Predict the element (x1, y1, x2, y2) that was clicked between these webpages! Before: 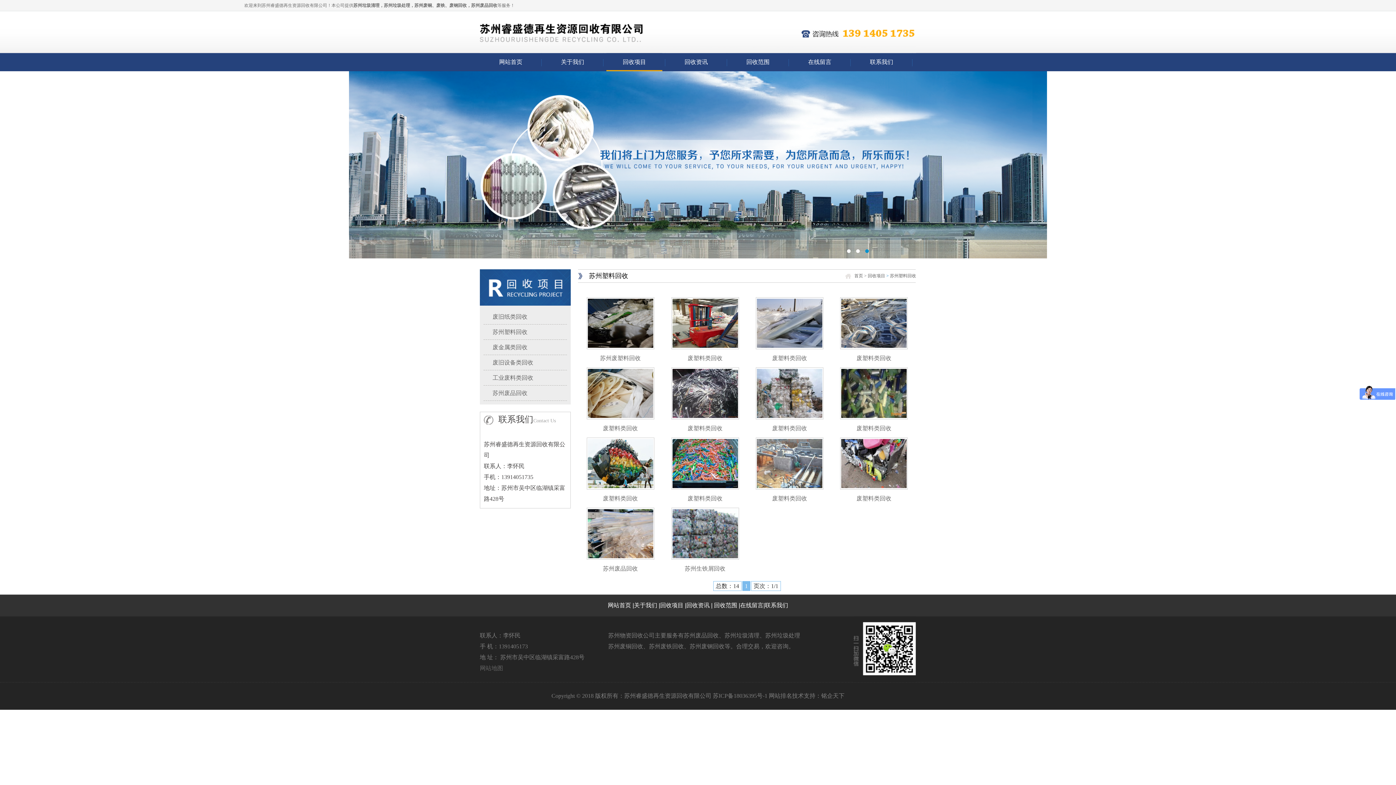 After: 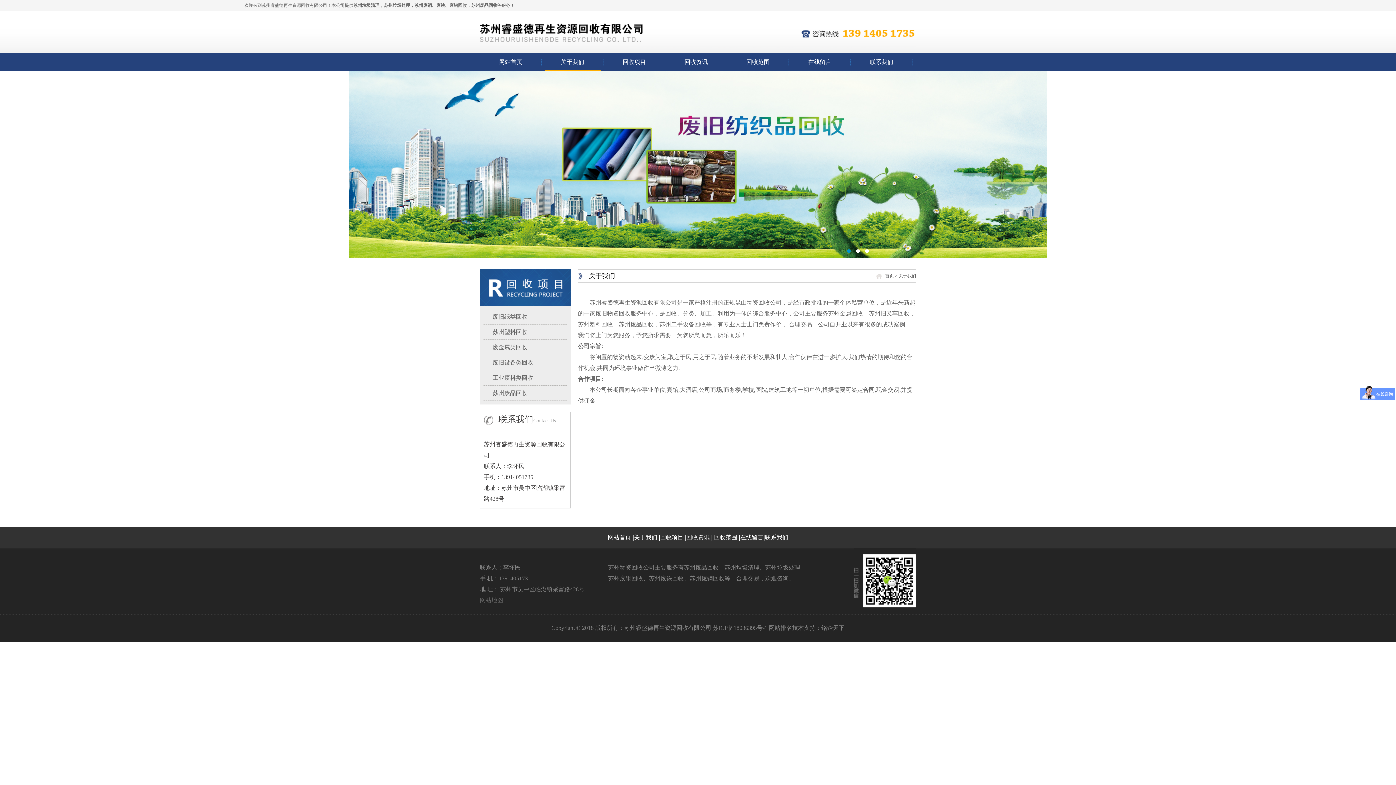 Action: label: 关于我们 bbox: (541, 53, 603, 71)